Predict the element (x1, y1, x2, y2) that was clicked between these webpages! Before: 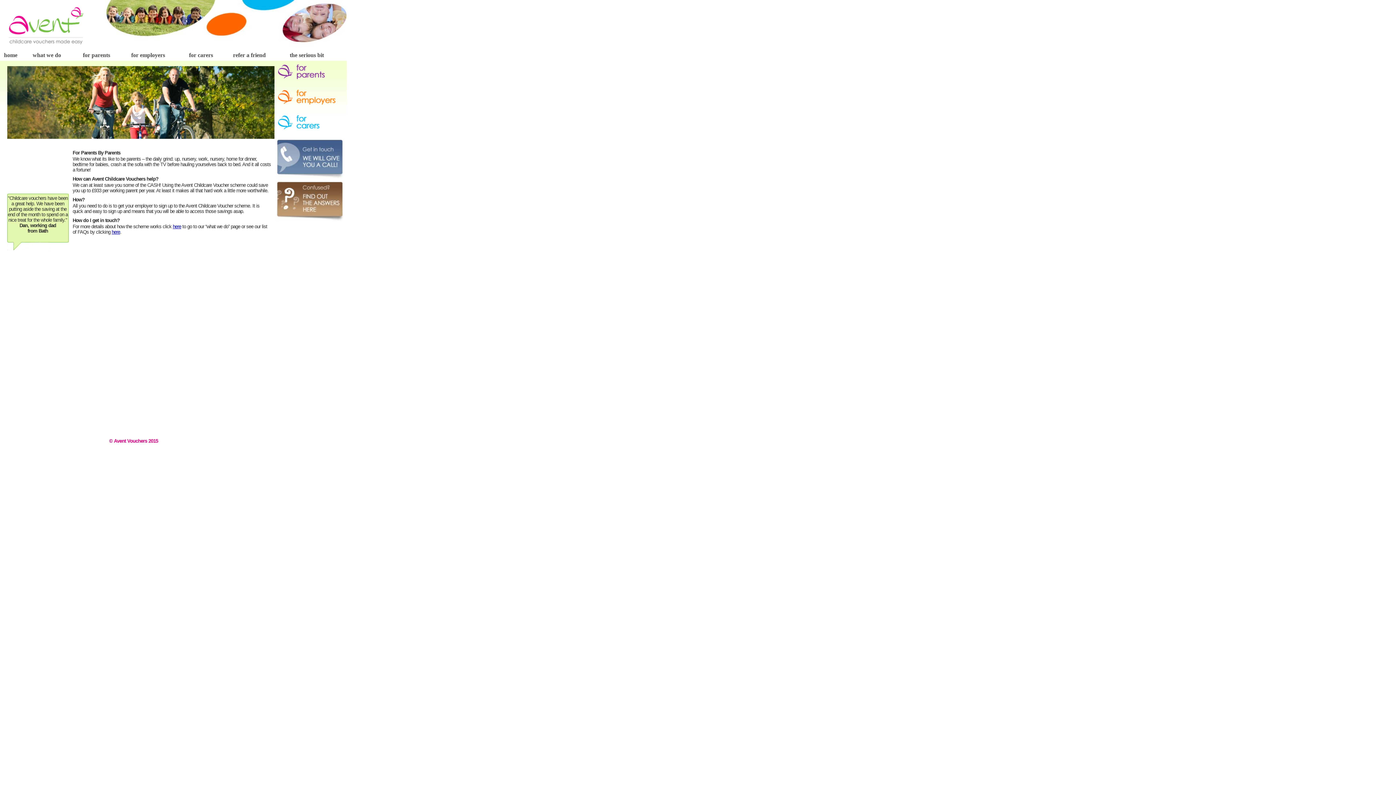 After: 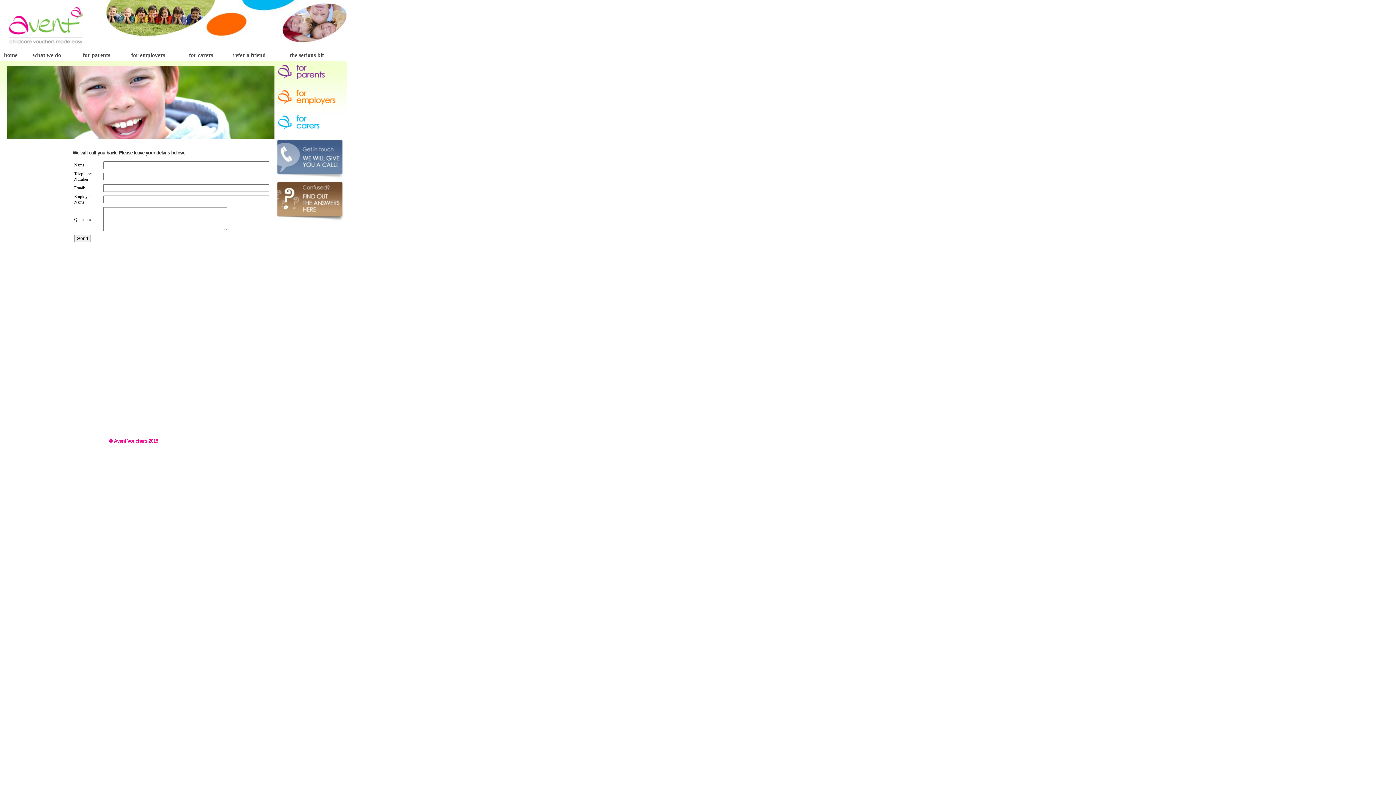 Action: bbox: (276, 174, 344, 180)